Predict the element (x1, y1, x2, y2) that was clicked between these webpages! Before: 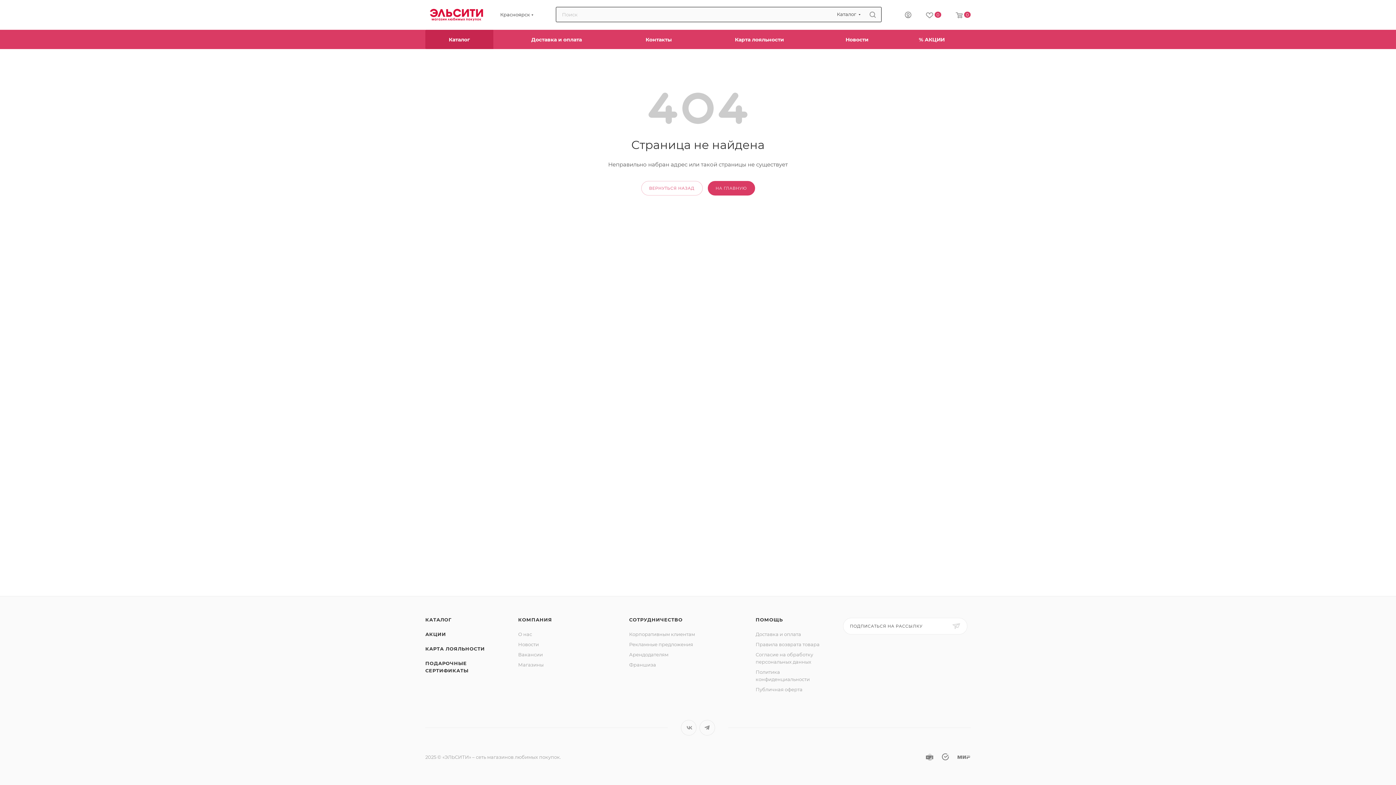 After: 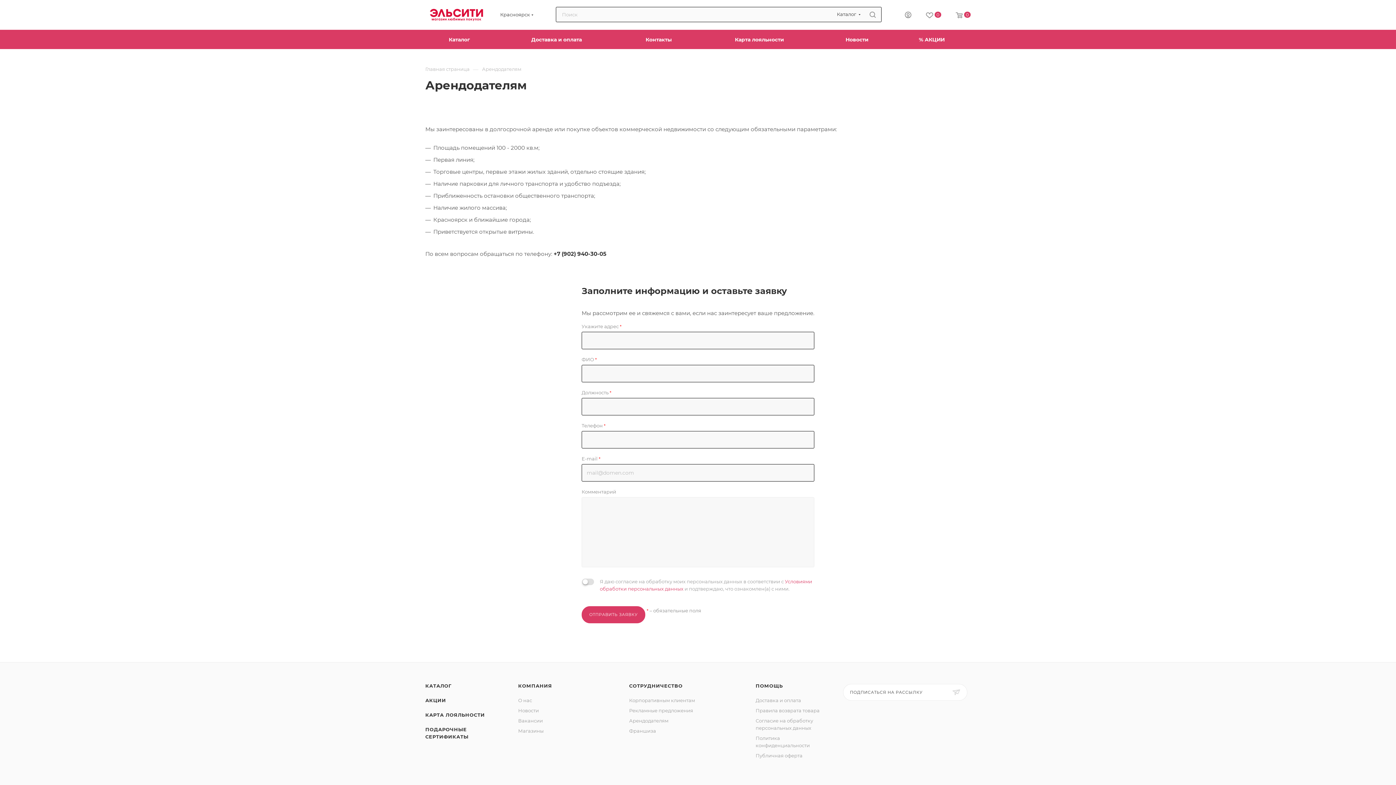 Action: label: Арендодателям bbox: (629, 652, 668, 657)